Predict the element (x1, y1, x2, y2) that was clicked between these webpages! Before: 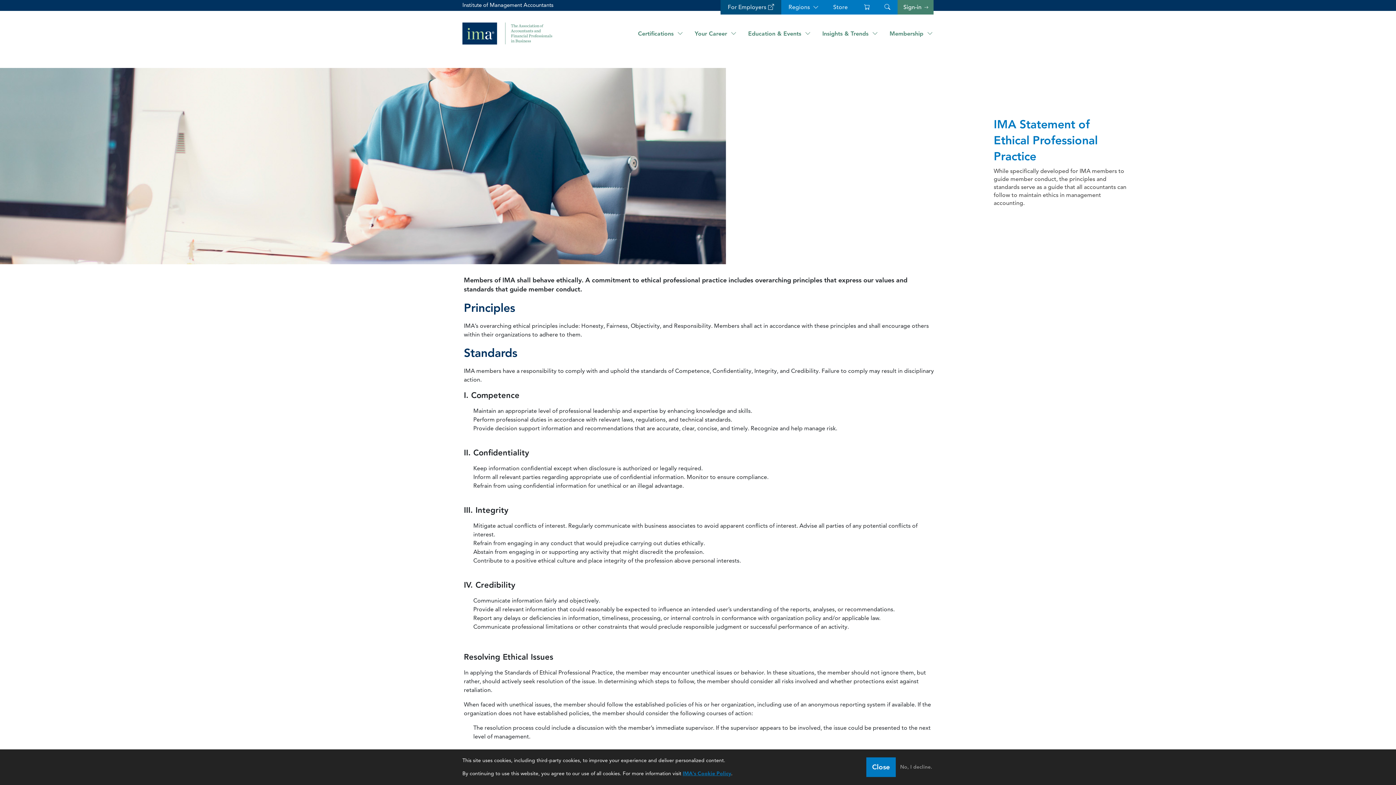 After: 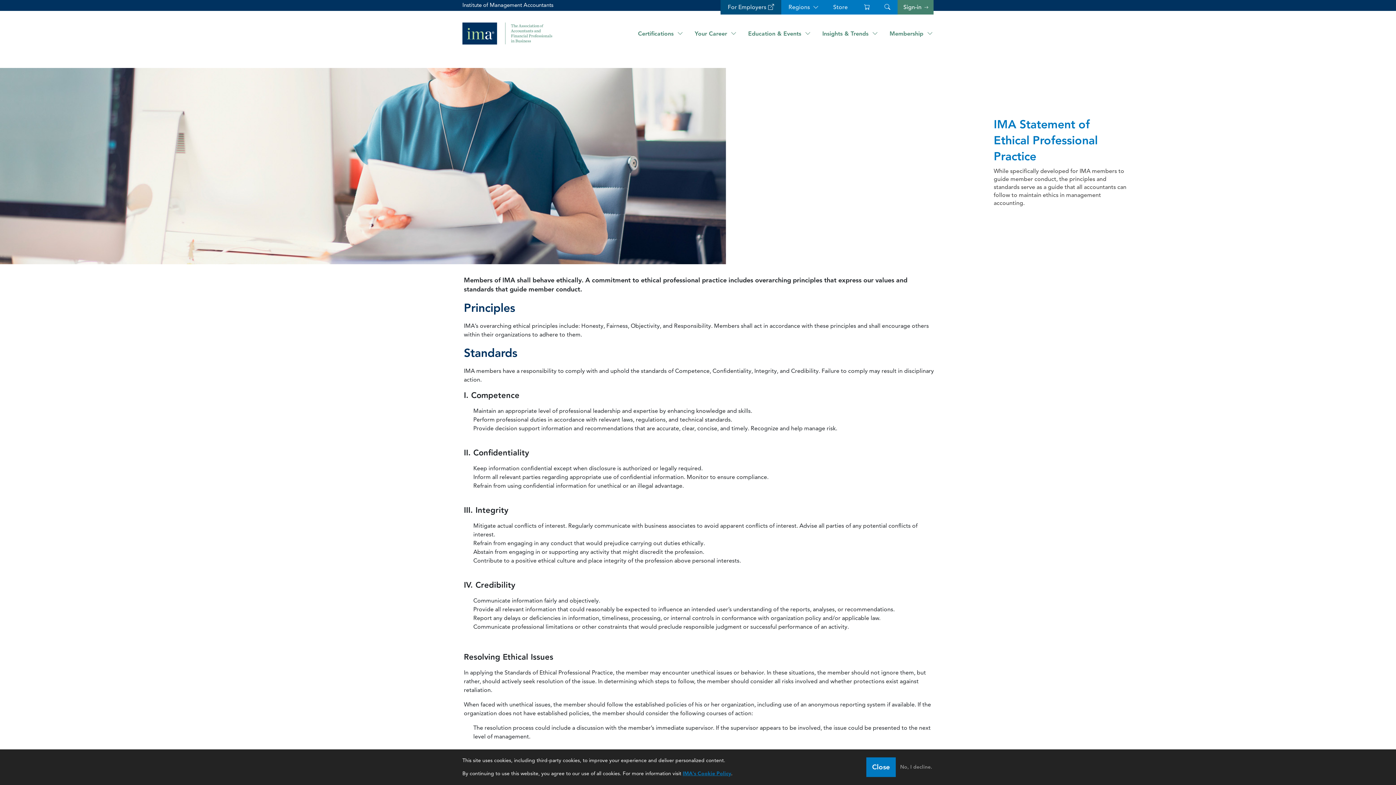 Action: label: For Employers bbox: (728, 0, 774, 14)